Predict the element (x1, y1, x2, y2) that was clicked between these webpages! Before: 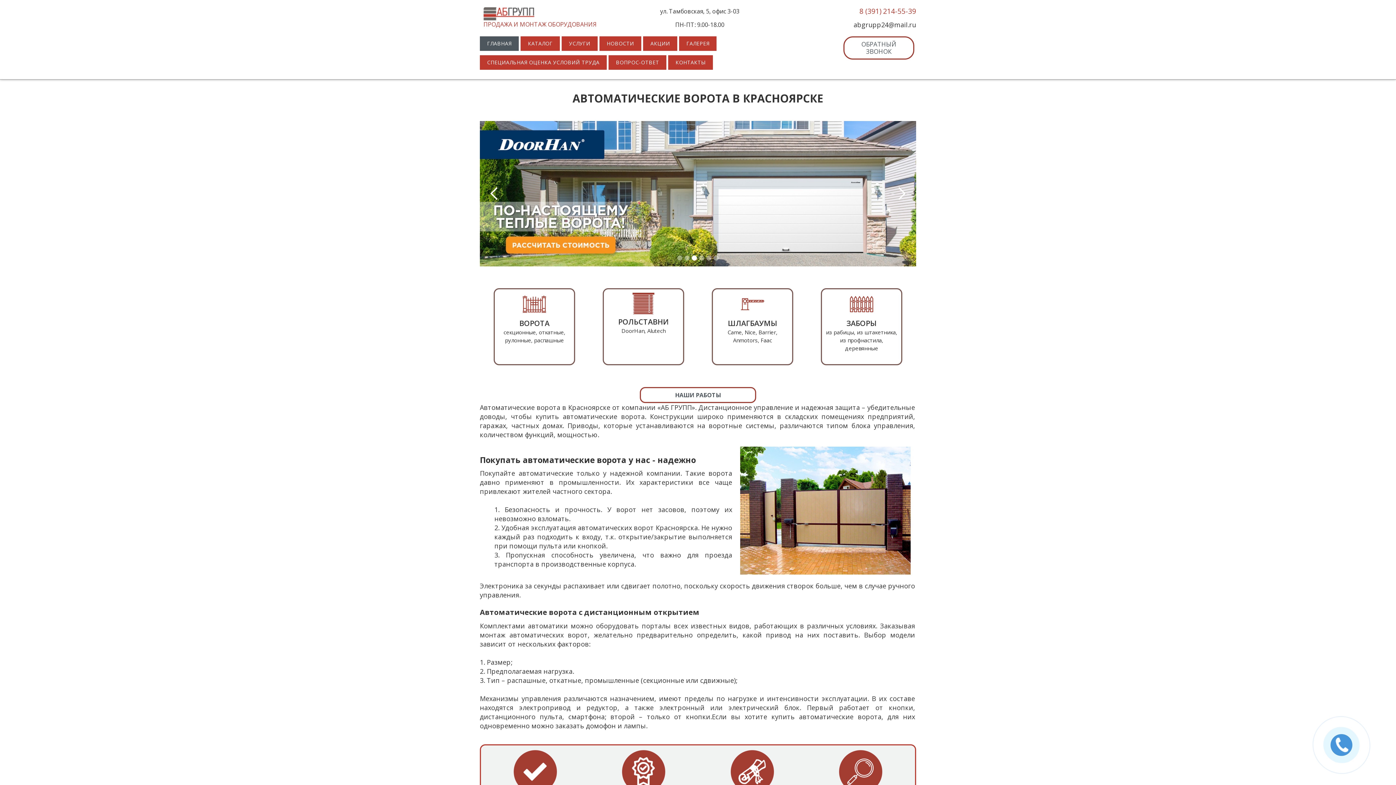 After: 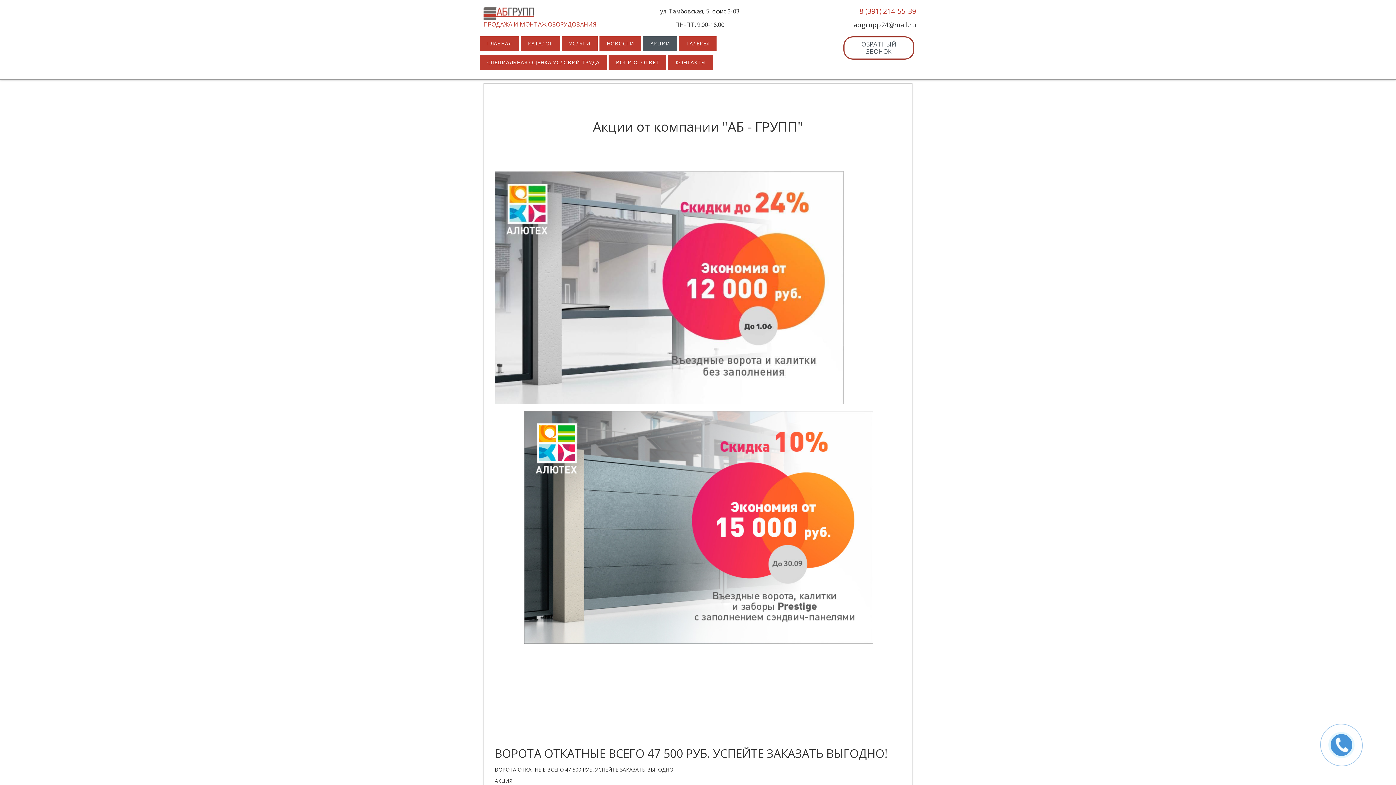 Action: bbox: (643, 36, 677, 50) label: АКЦИИ